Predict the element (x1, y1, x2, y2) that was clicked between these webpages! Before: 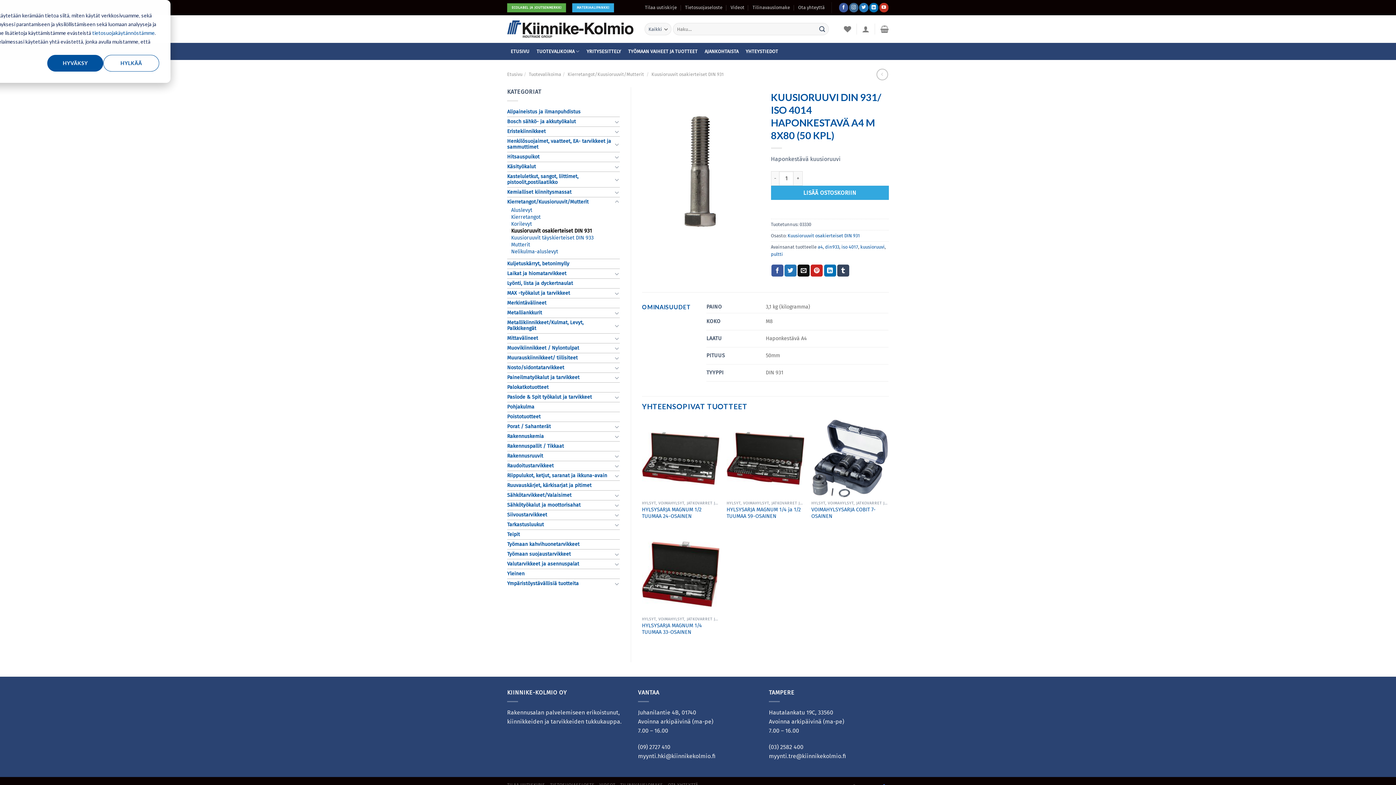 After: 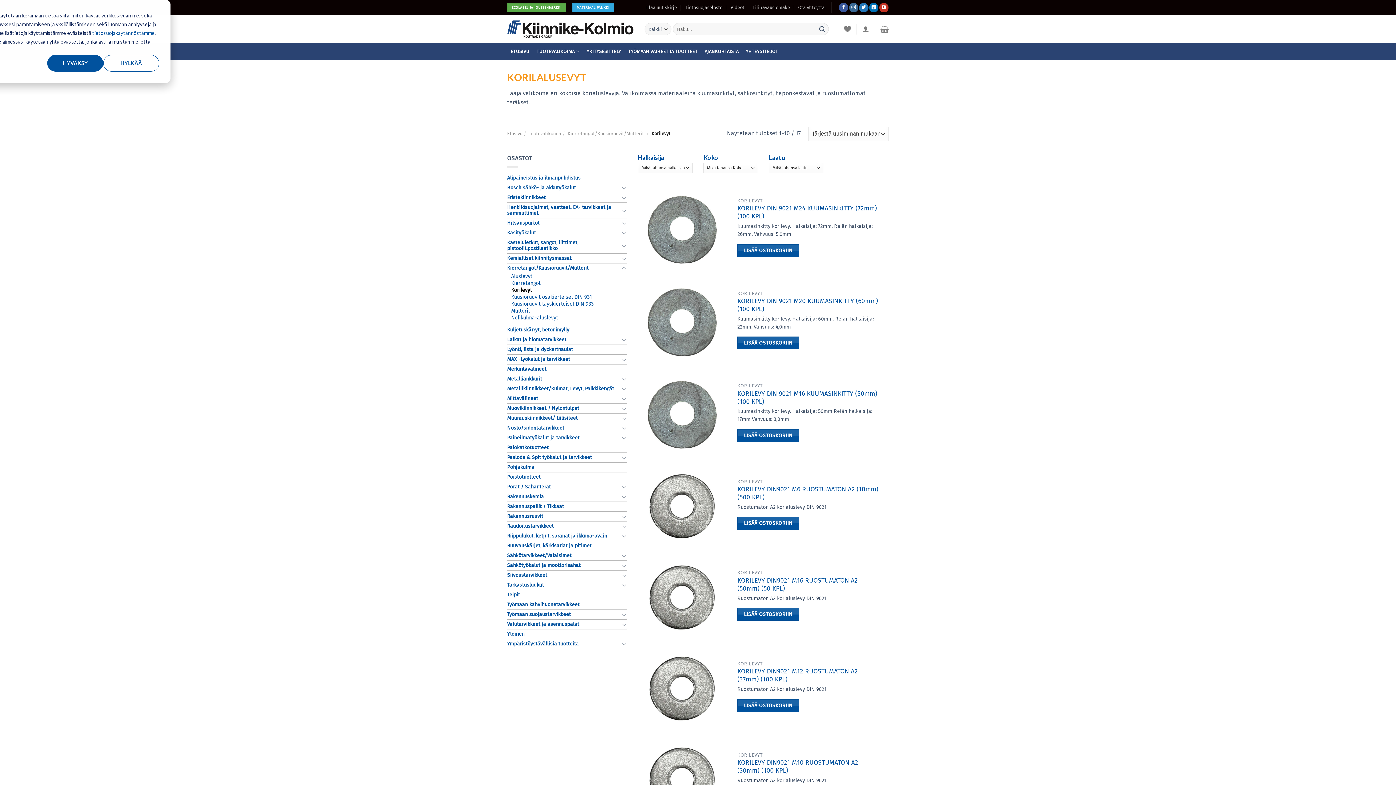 Action: bbox: (511, 220, 532, 227) label: Korilevyt